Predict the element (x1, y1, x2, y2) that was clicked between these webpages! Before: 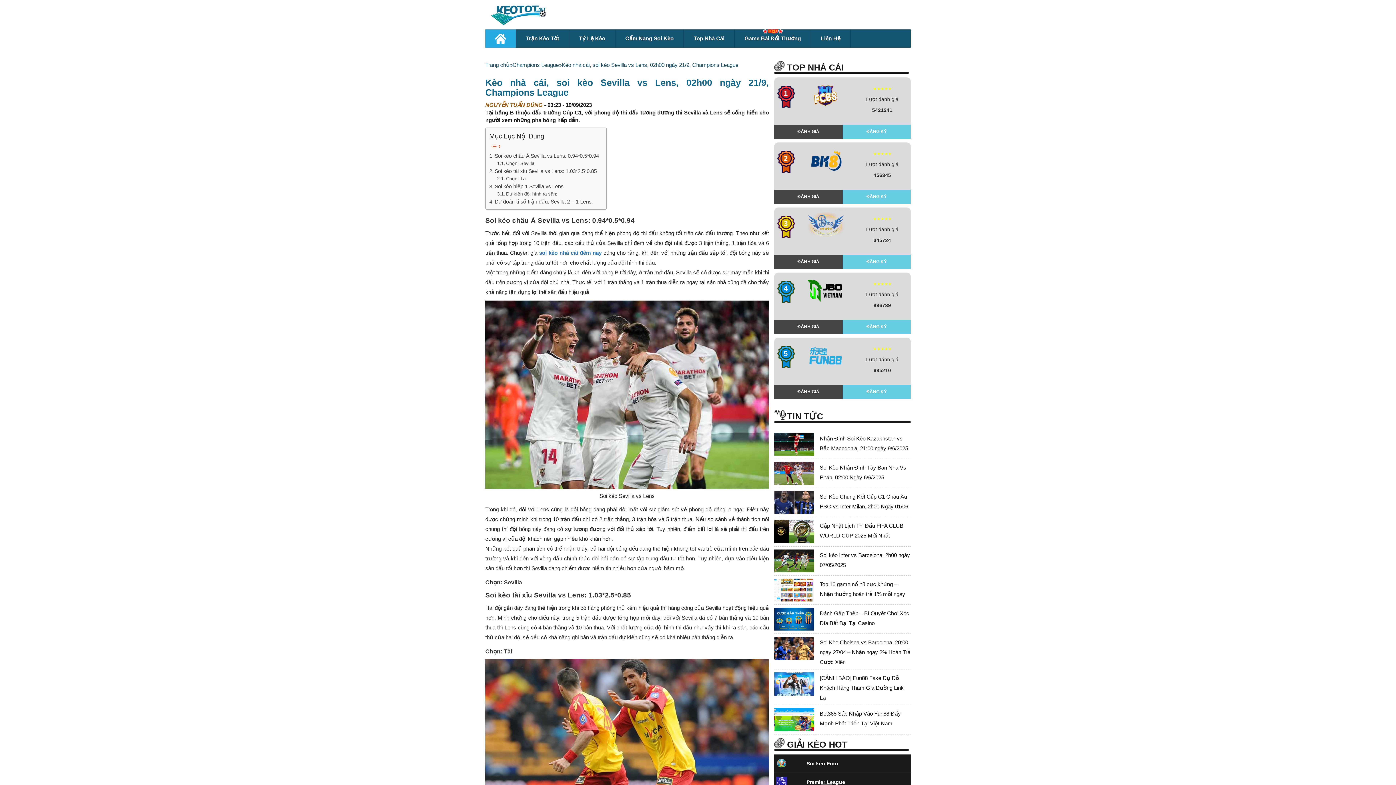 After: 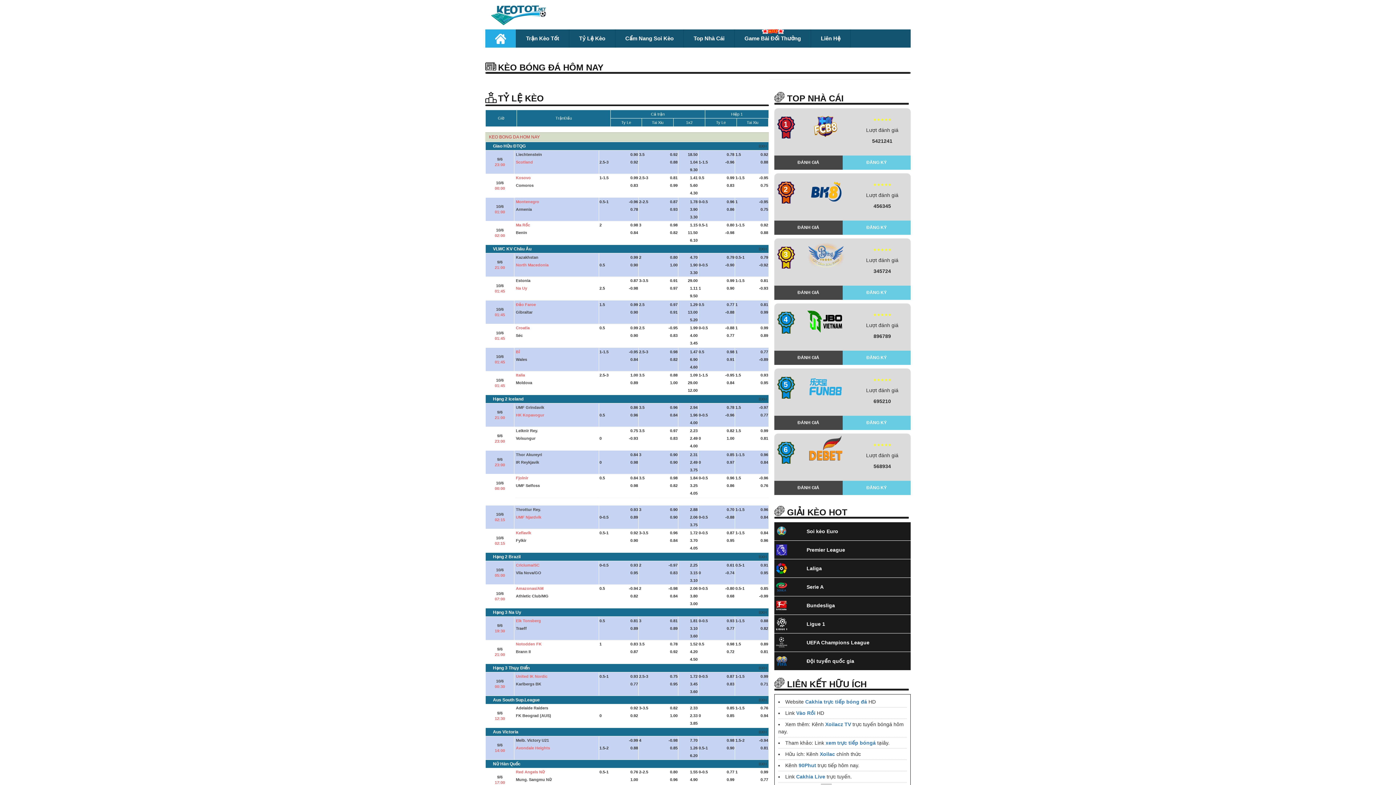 Action: label: soi kèo nhà cái đêm nay bbox: (539, 249, 601, 255)